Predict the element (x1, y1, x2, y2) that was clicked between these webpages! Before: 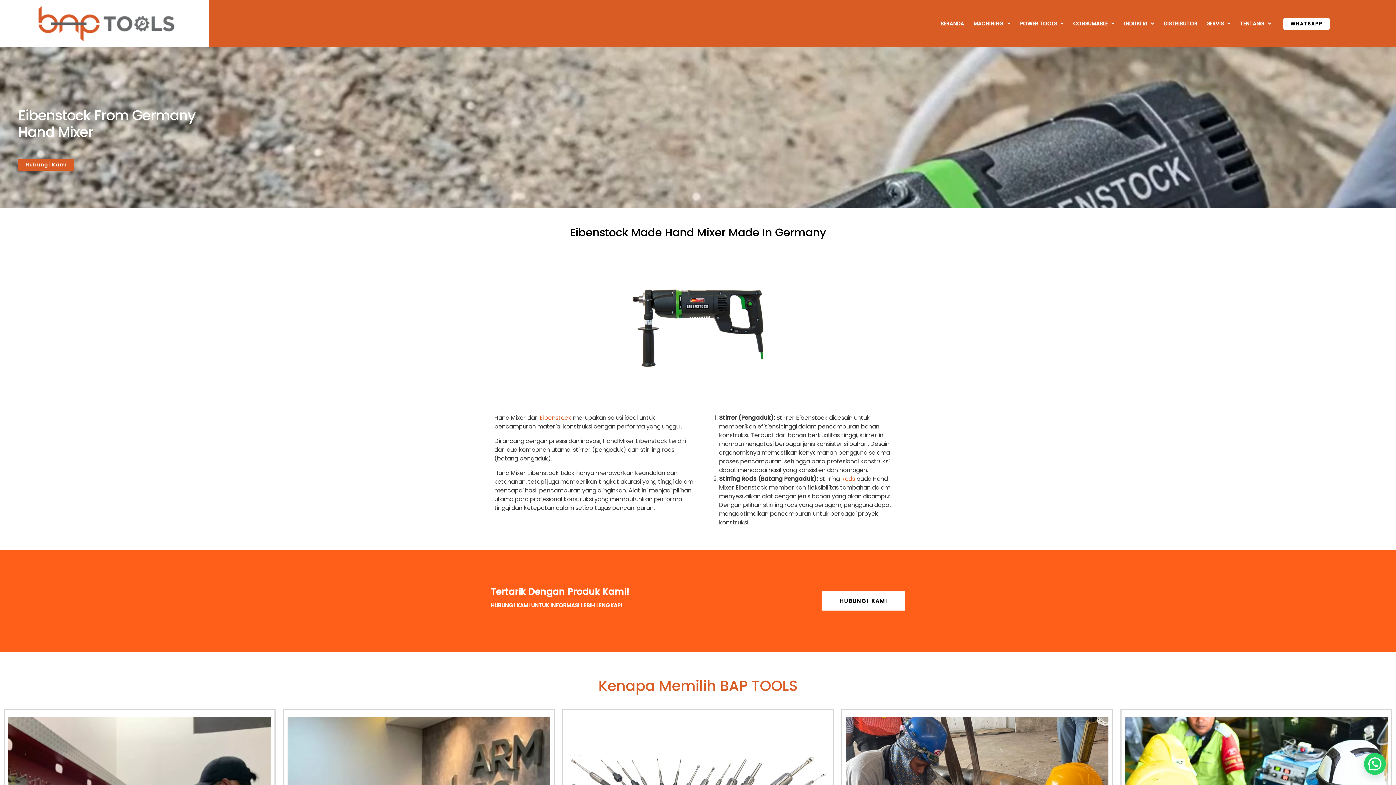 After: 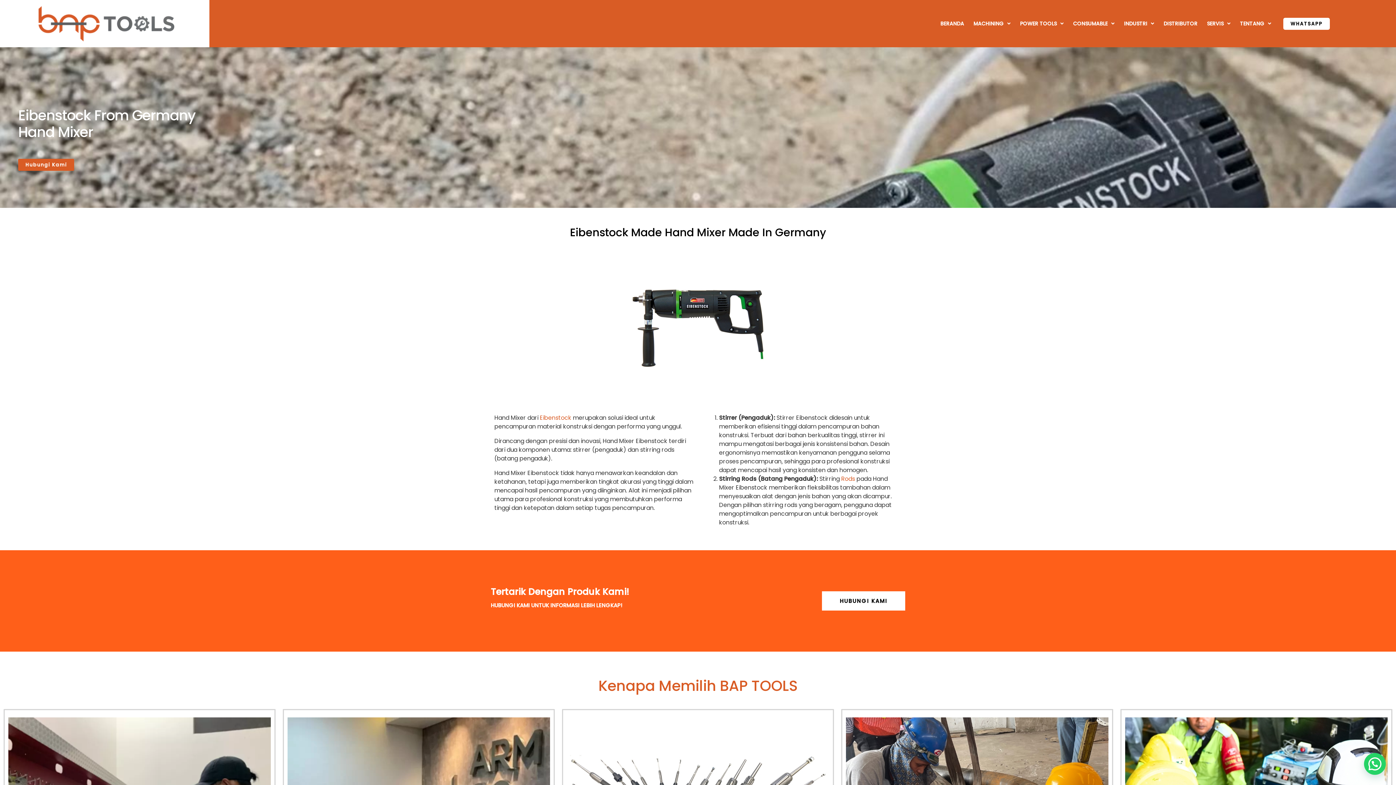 Action: bbox: (18, 158, 74, 170) label: Hubungi Kami